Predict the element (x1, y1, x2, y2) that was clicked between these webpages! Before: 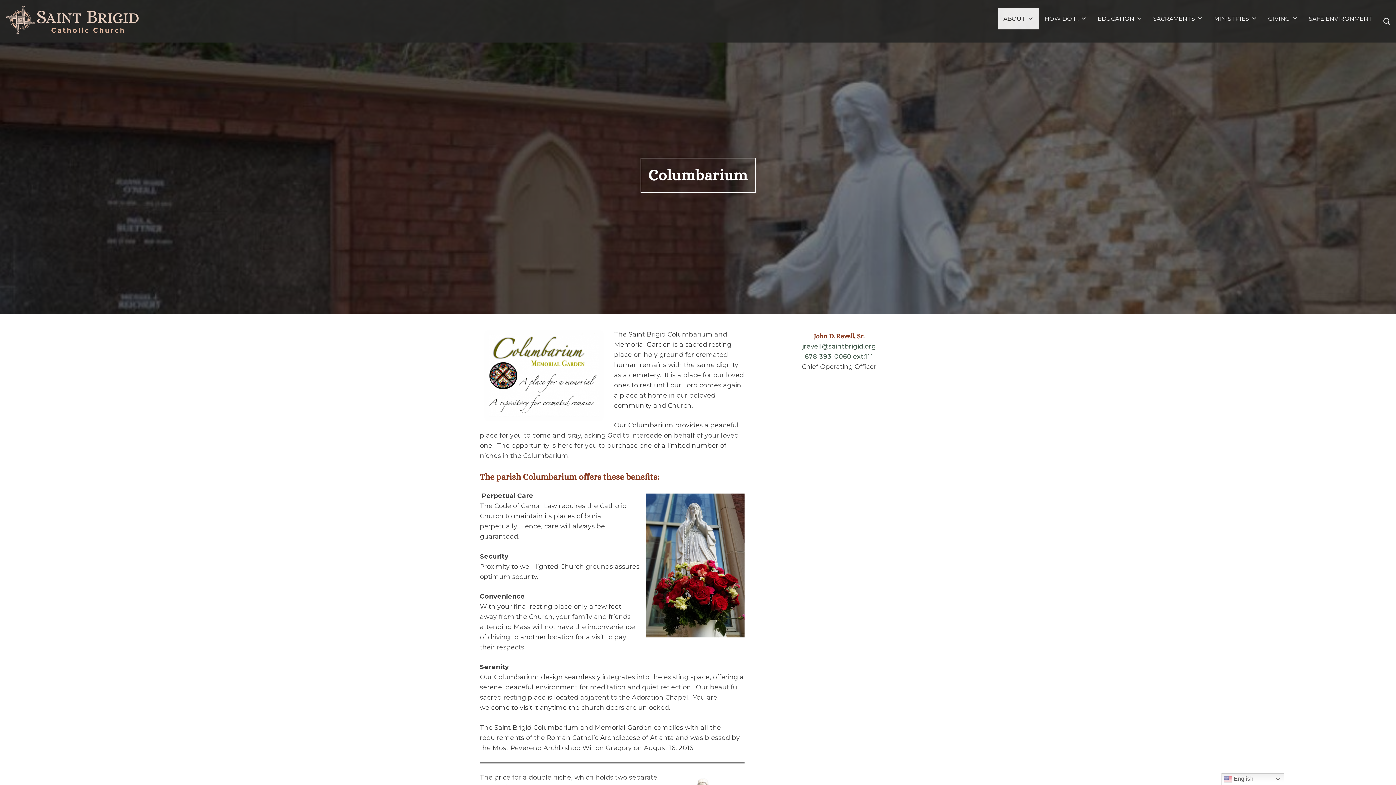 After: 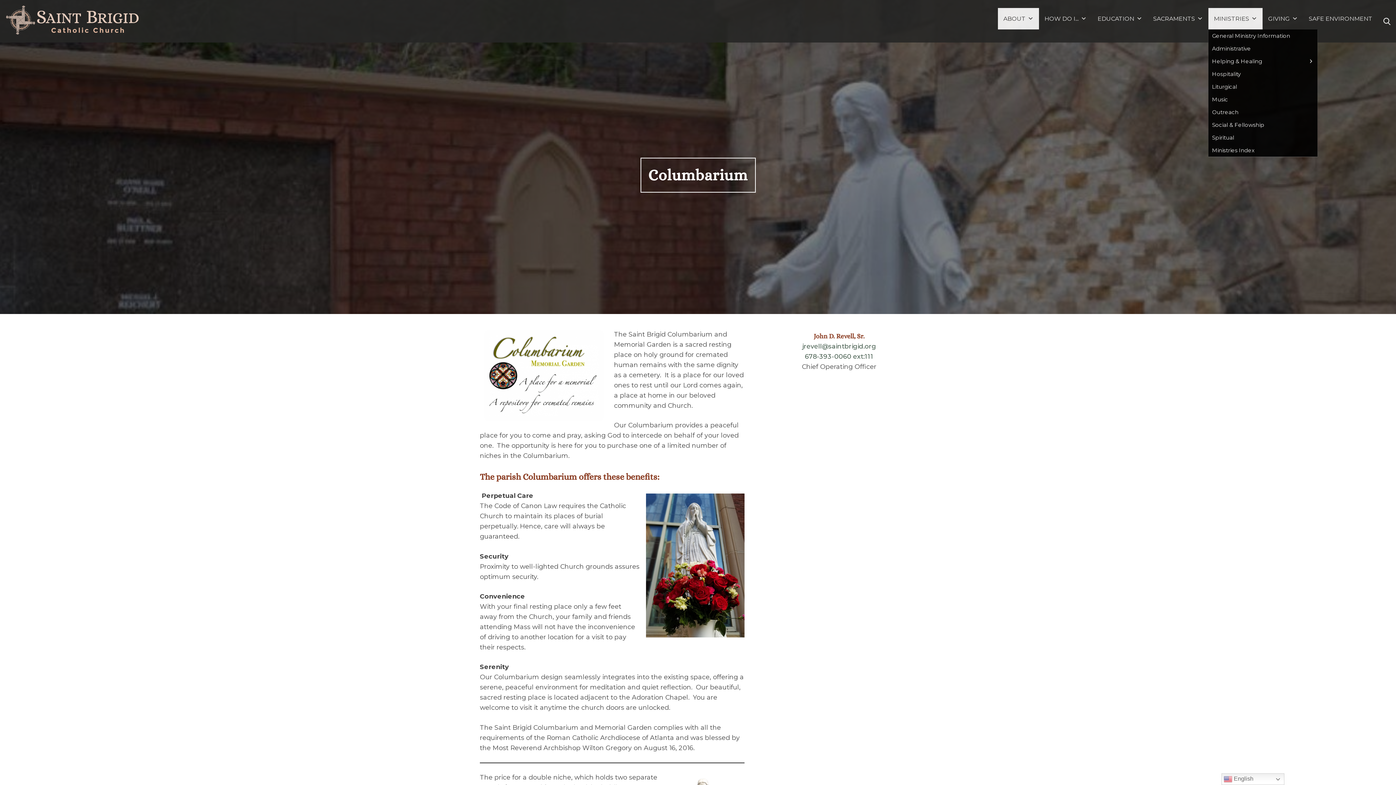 Action: label: MINISTRIES bbox: (1208, 8, 1262, 29)